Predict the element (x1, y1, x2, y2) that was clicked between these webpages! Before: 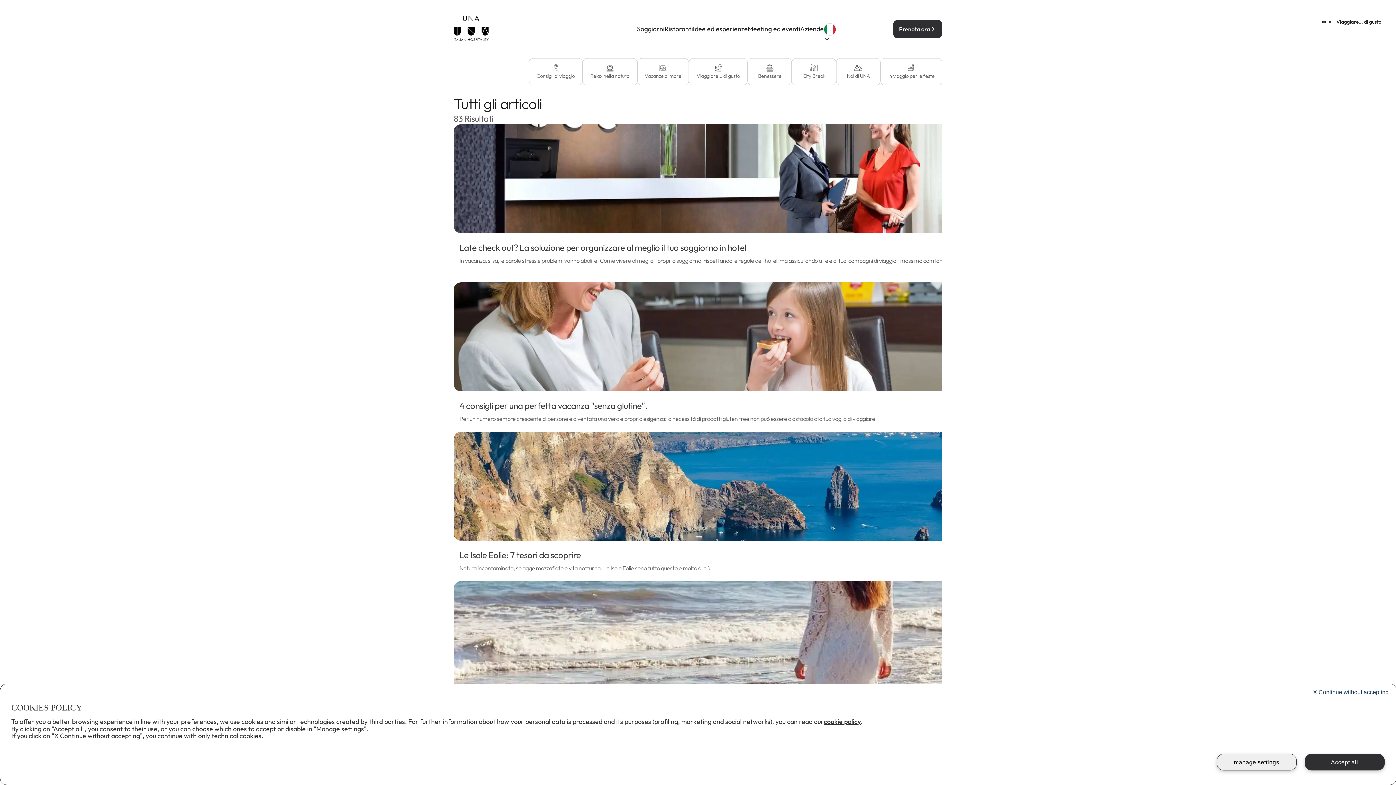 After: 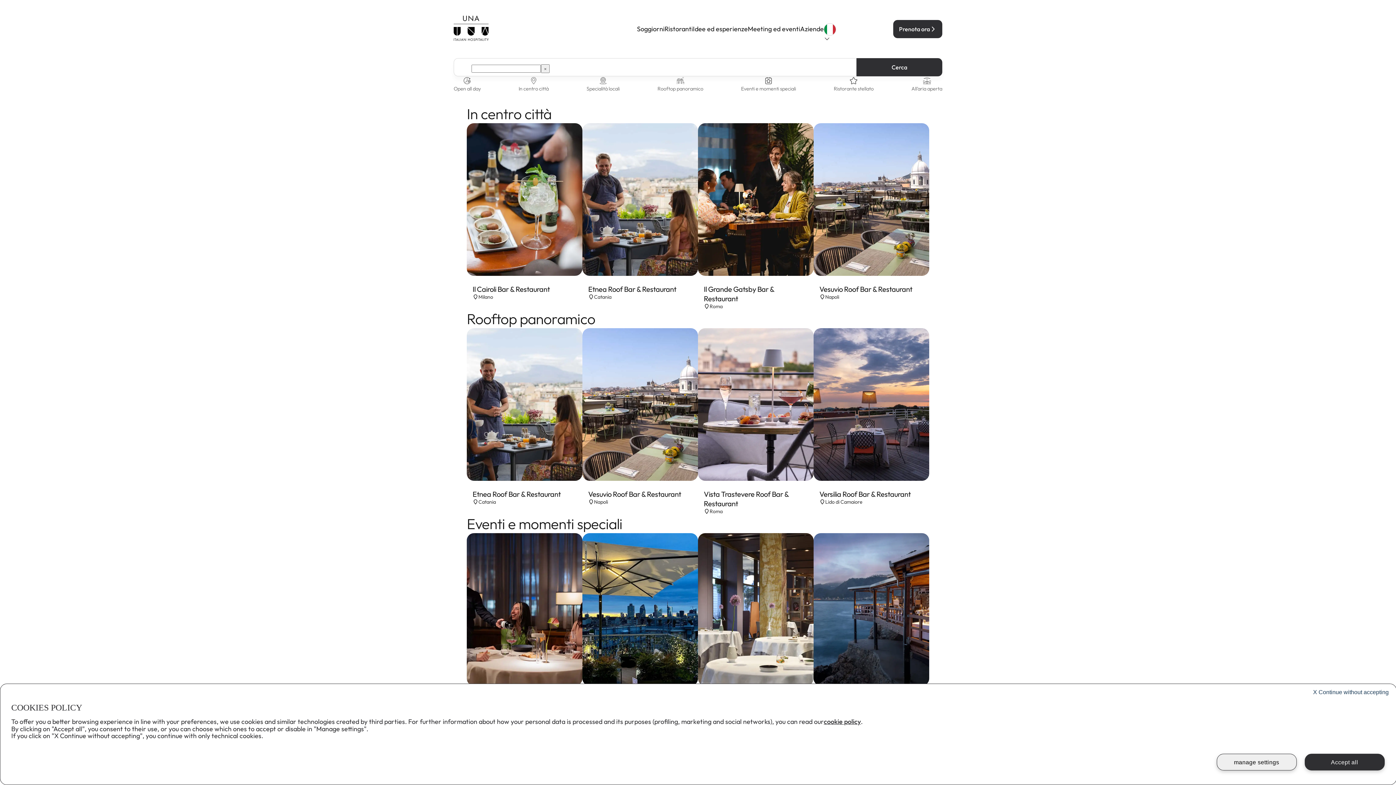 Action: bbox: (664, 25, 693, 32) label: Ristoranti